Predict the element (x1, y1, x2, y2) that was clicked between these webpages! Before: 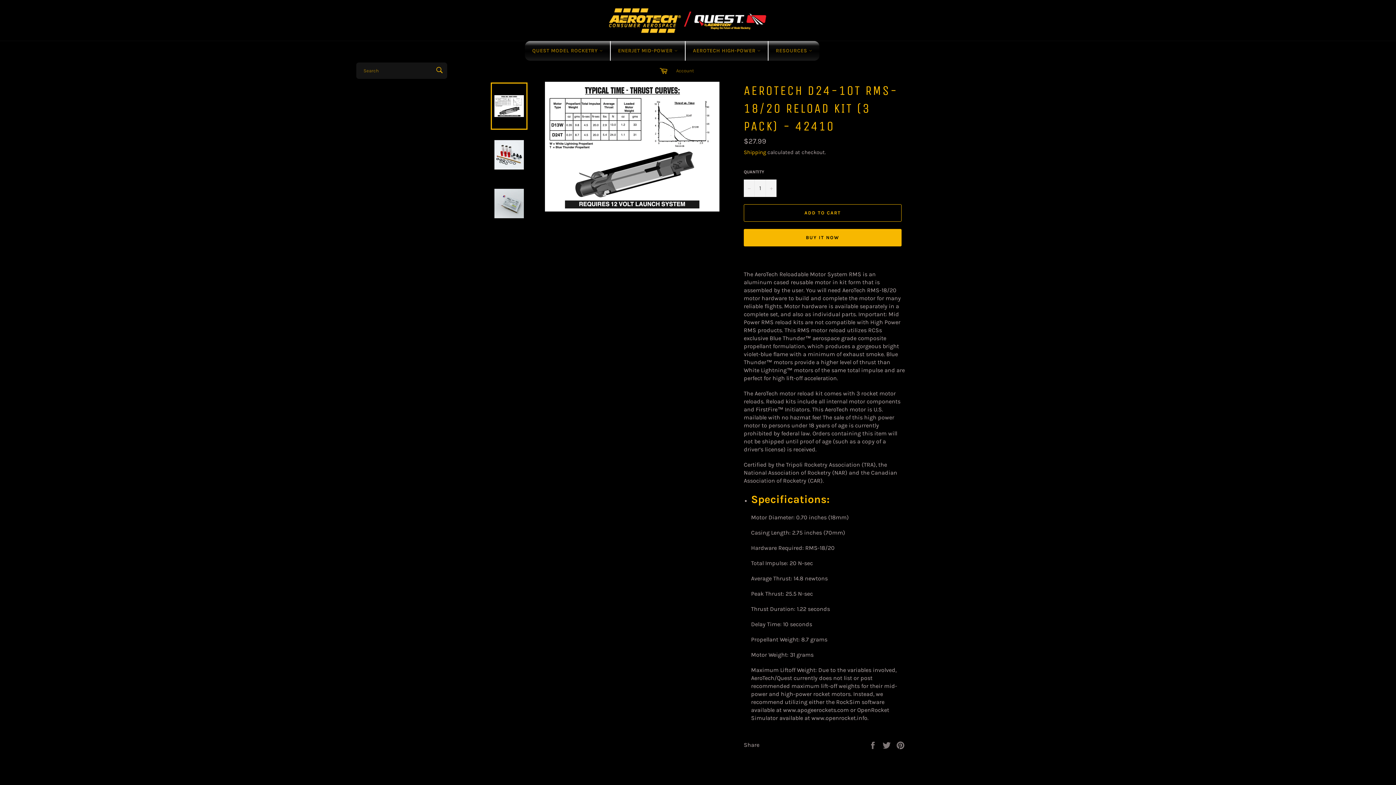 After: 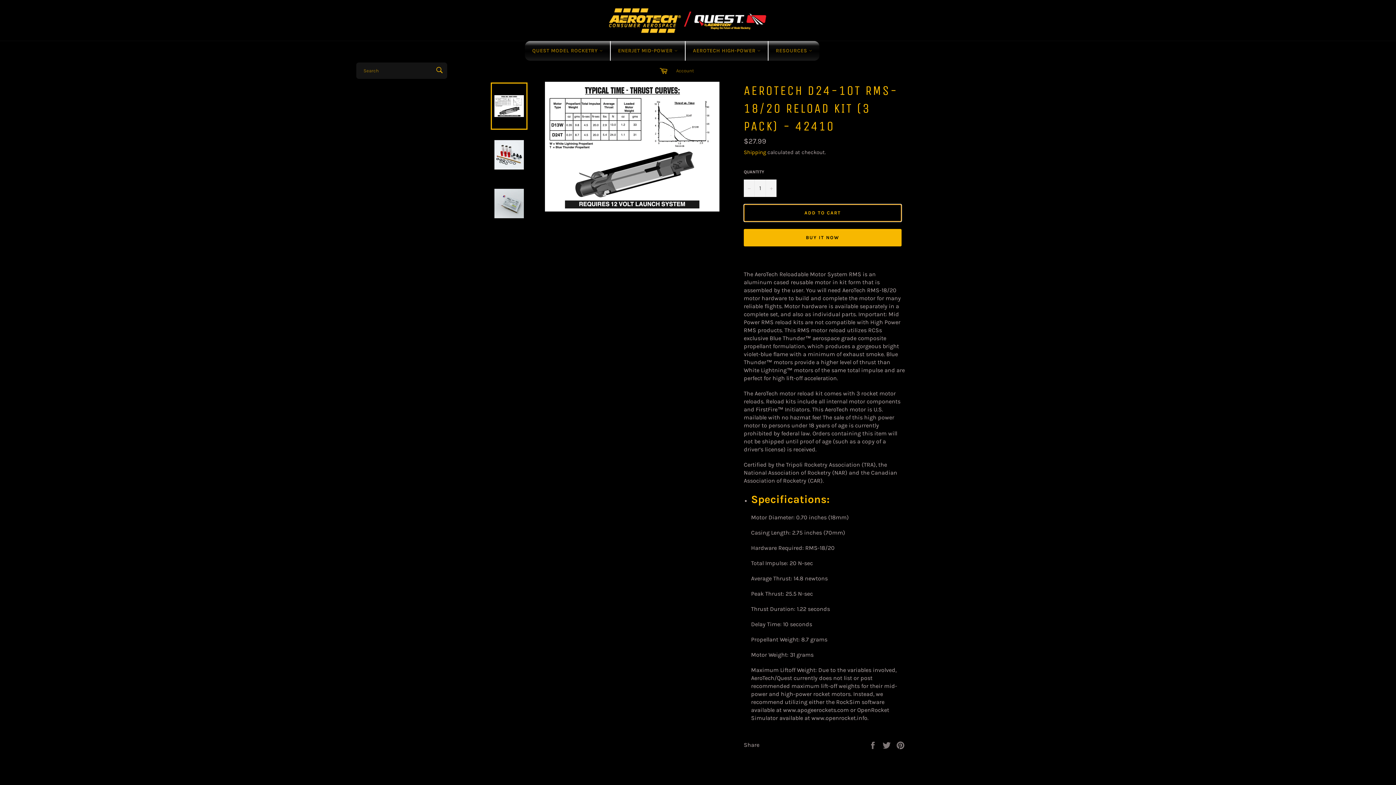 Action: bbox: (744, 204, 901, 221) label: ADD TO CART